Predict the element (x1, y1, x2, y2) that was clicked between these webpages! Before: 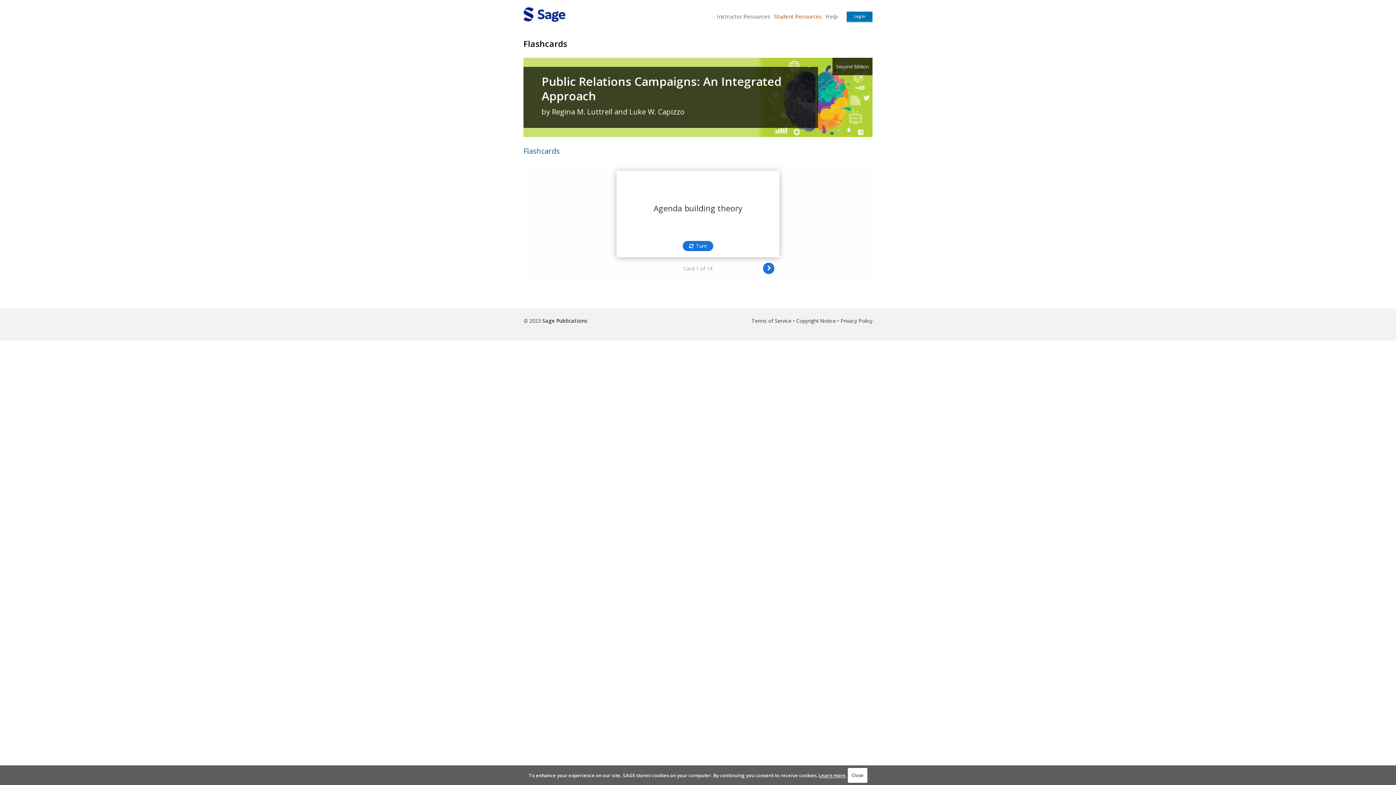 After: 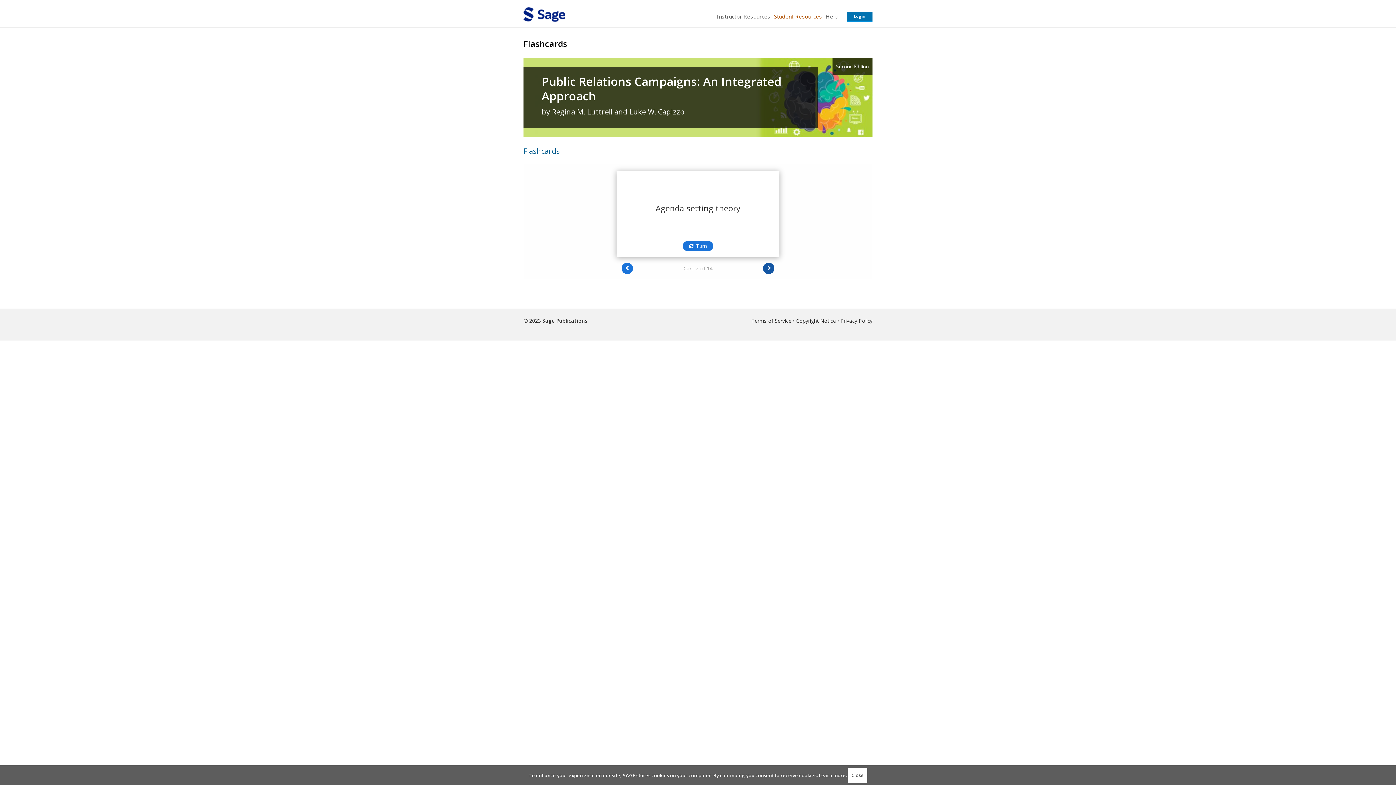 Action: bbox: (763, 262, 774, 274)